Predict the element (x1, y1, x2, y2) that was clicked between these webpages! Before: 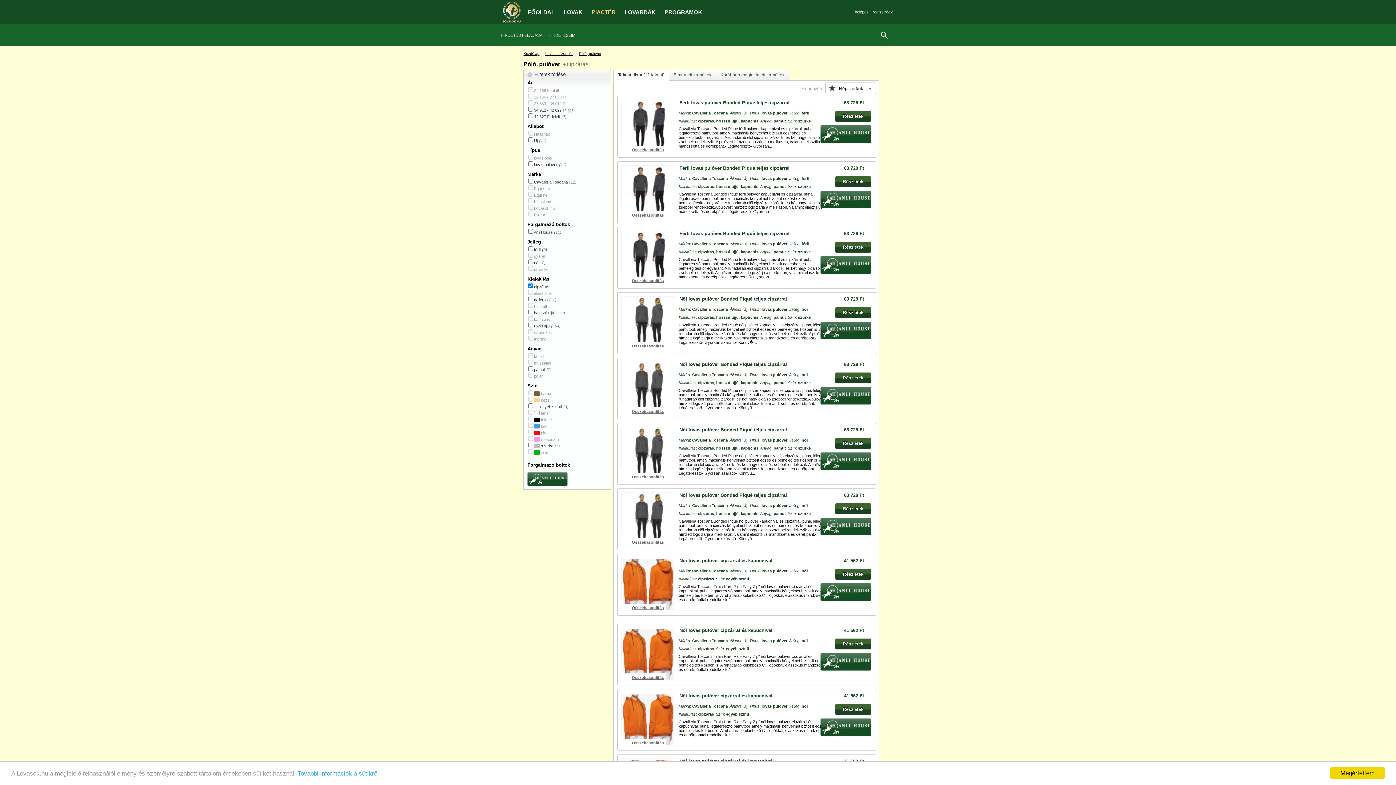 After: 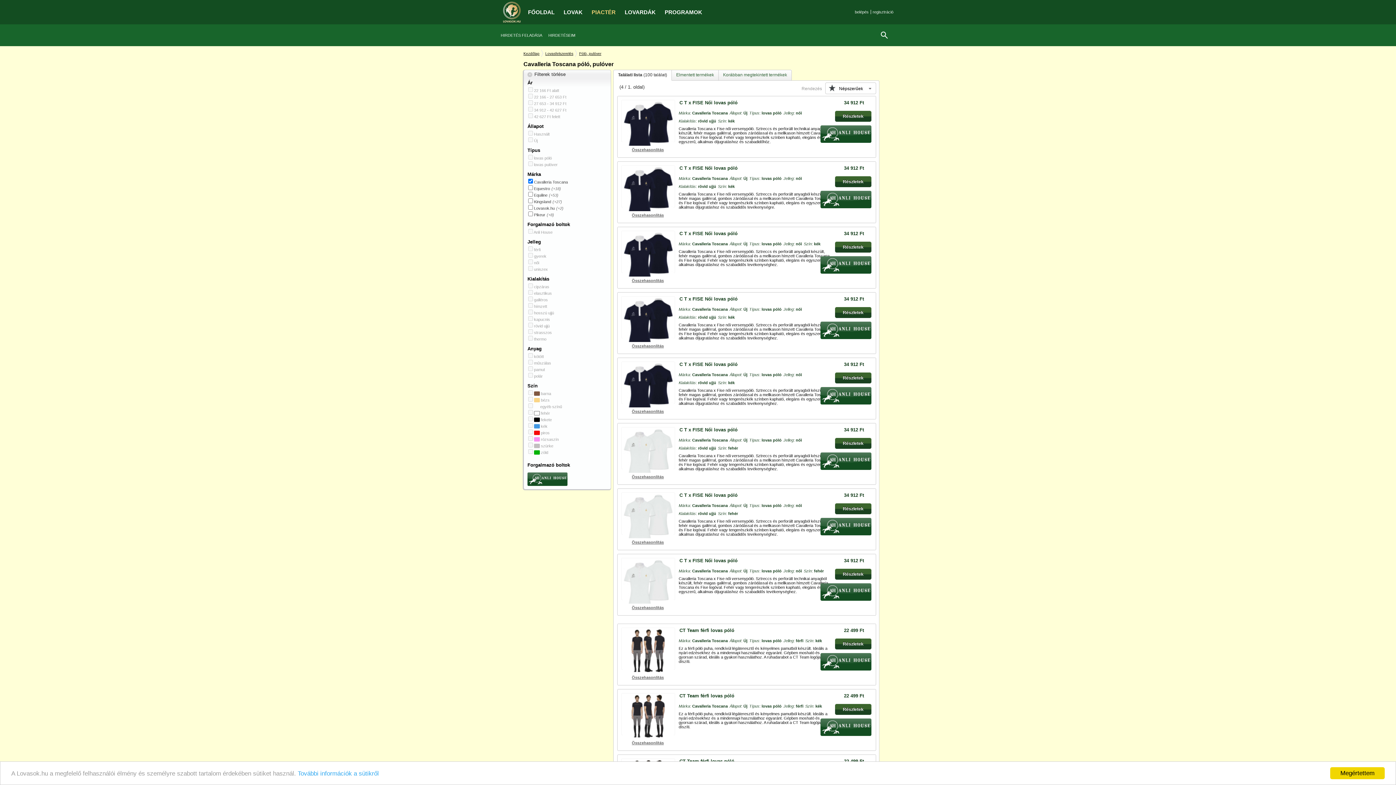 Action: bbox: (692, 638, 728, 643) label: Cavalleria Toscana